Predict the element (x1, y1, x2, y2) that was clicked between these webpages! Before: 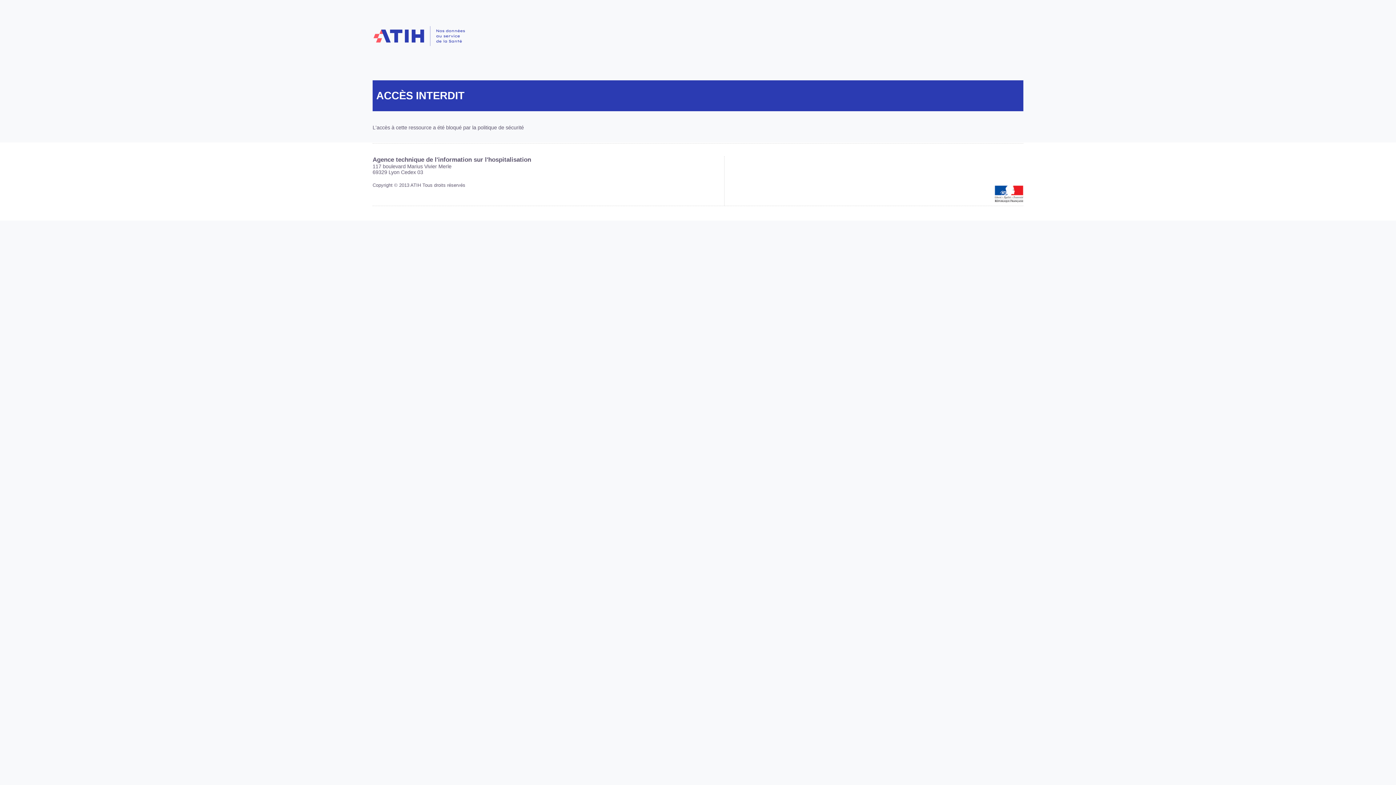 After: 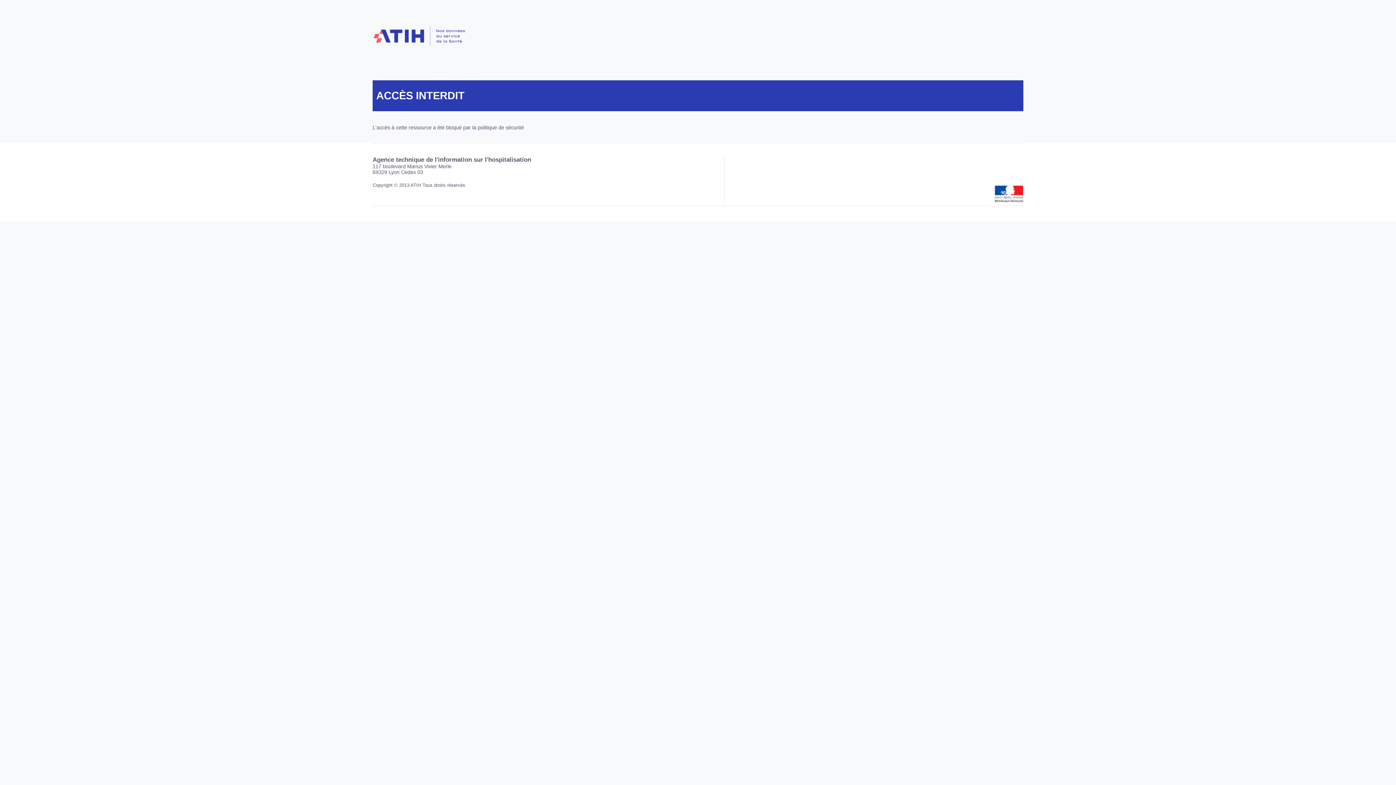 Action: label: Retour à l'accueil bbox: (372, 8, 466, 53)